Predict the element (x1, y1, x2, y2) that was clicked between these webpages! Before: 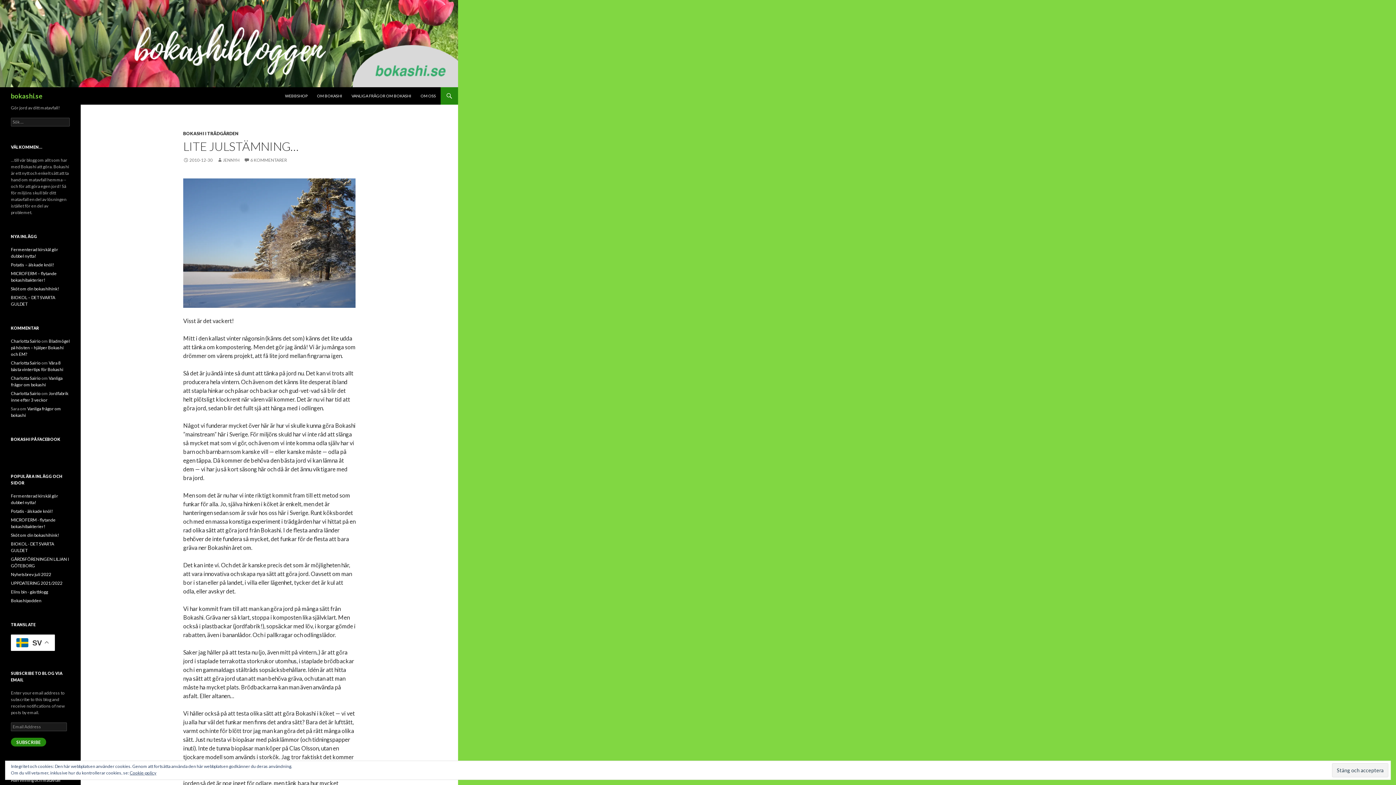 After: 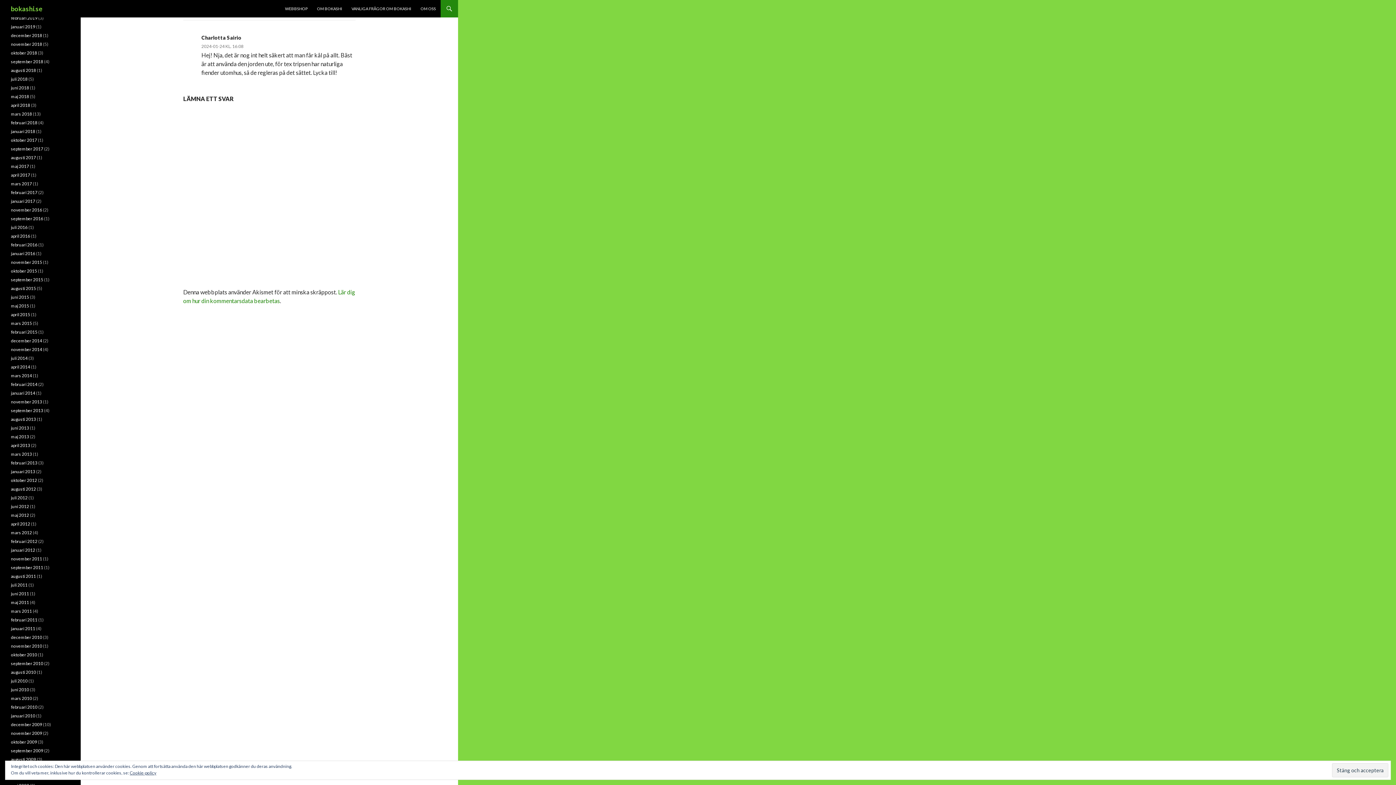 Action: bbox: (10, 338, 69, 357) label: Bladmögel på hösten – hjälper Bokashi och EM?